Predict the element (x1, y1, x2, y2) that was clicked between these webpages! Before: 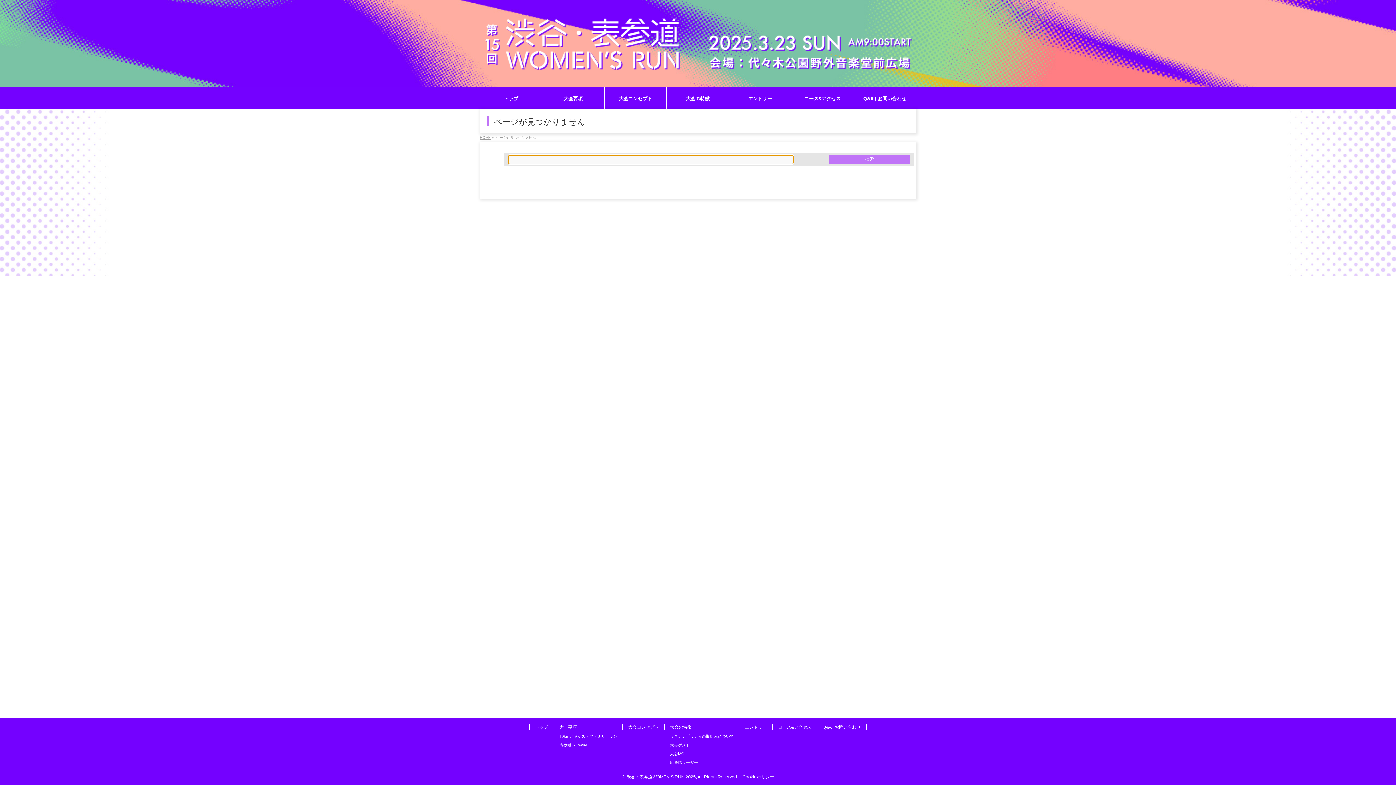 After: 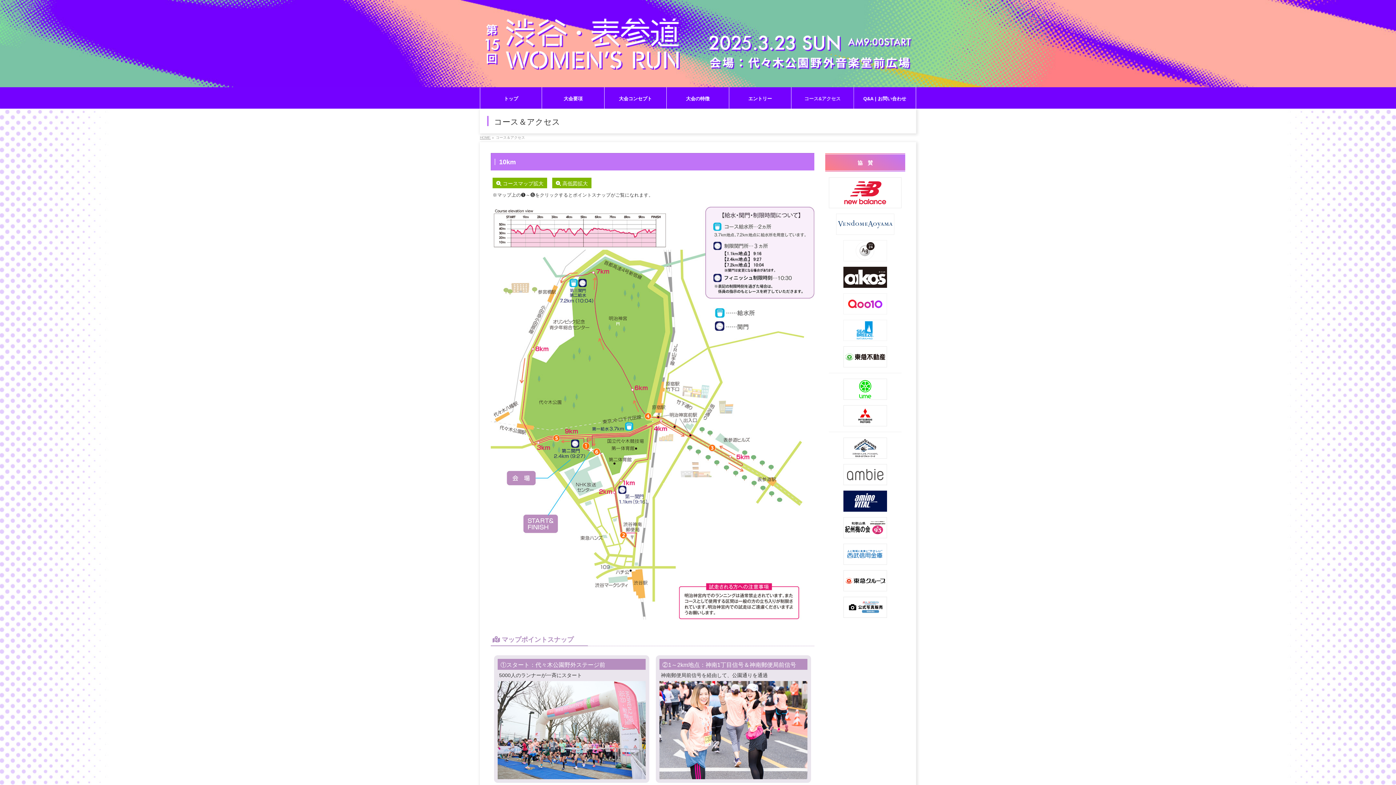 Action: bbox: (791, 87, 854, 108) label: コース&アクセス